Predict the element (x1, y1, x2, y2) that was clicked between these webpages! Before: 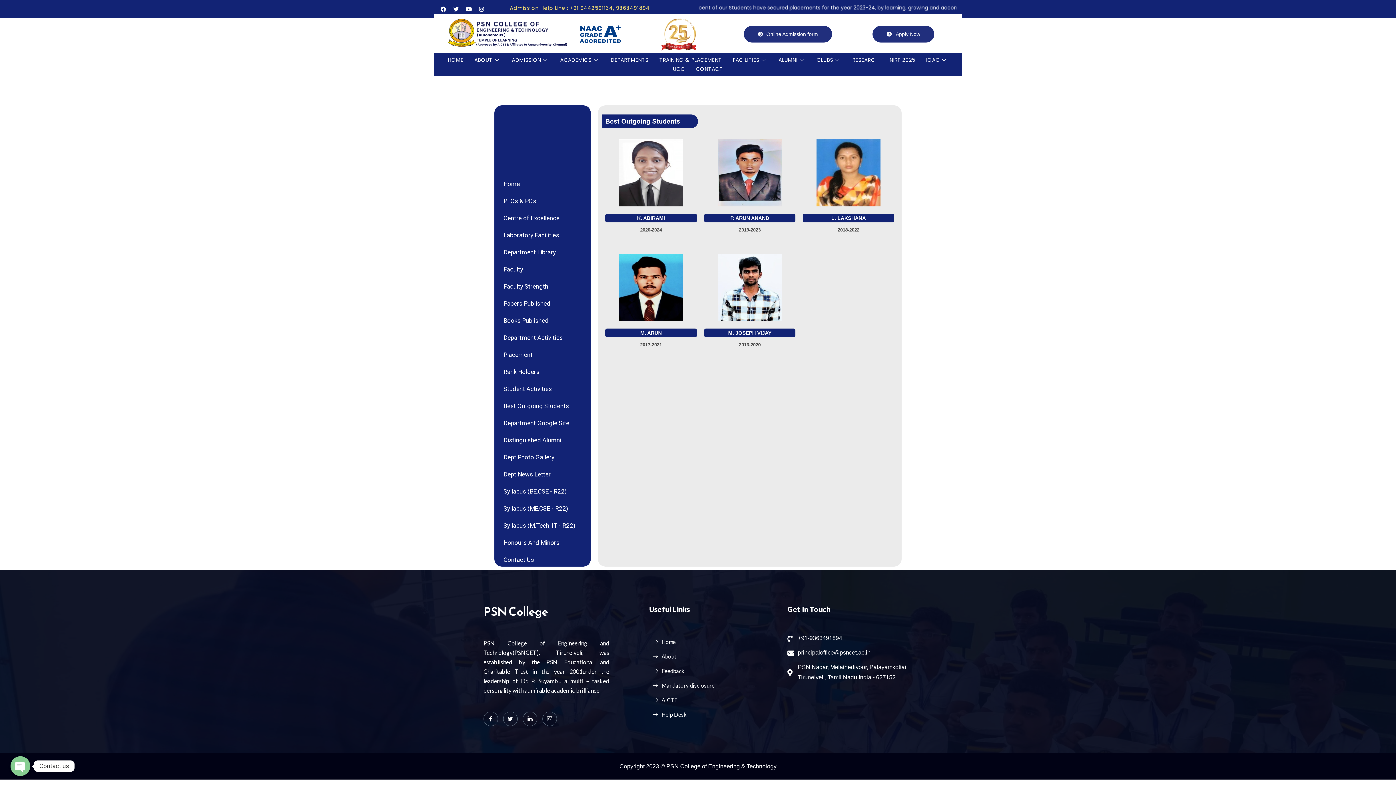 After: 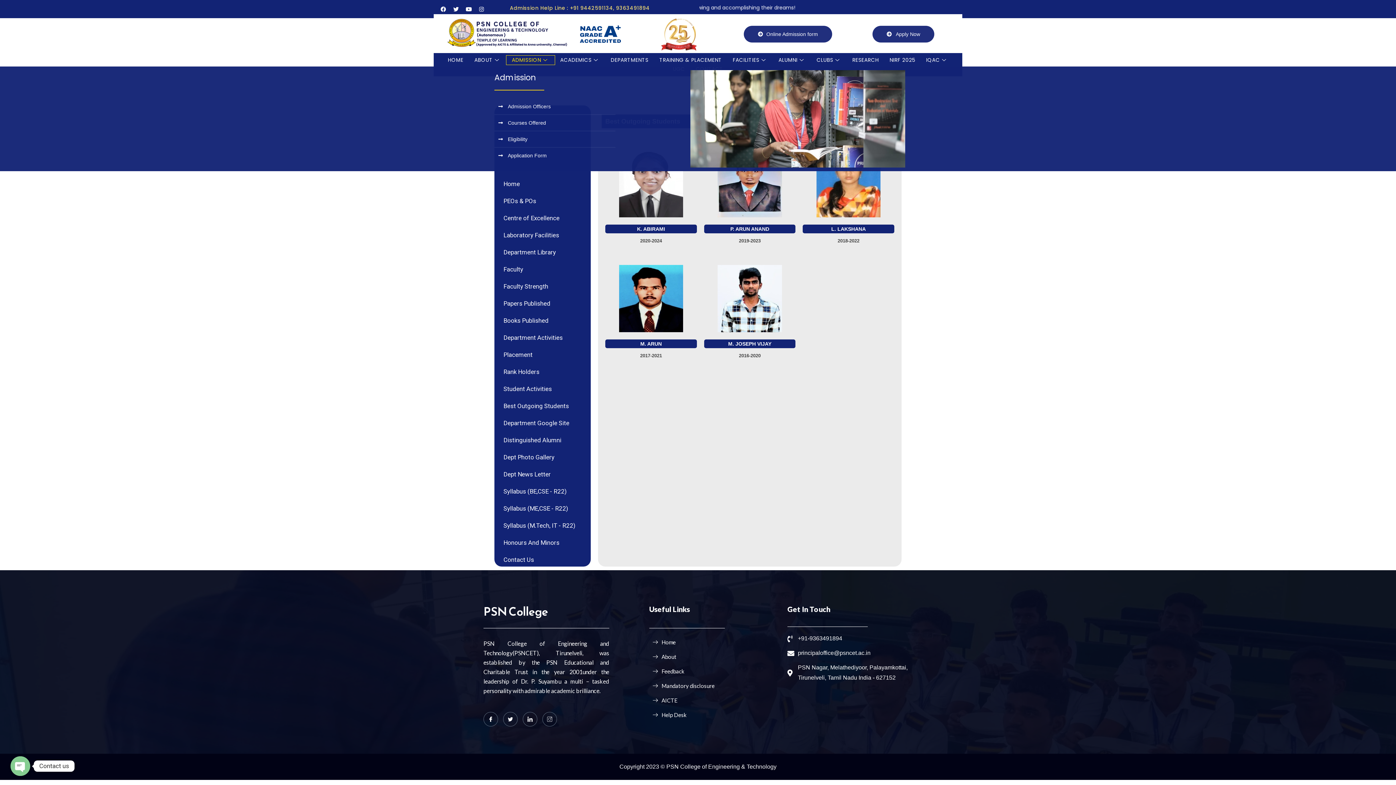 Action: bbox: (506, 55, 554, 64) label: ADMISSION